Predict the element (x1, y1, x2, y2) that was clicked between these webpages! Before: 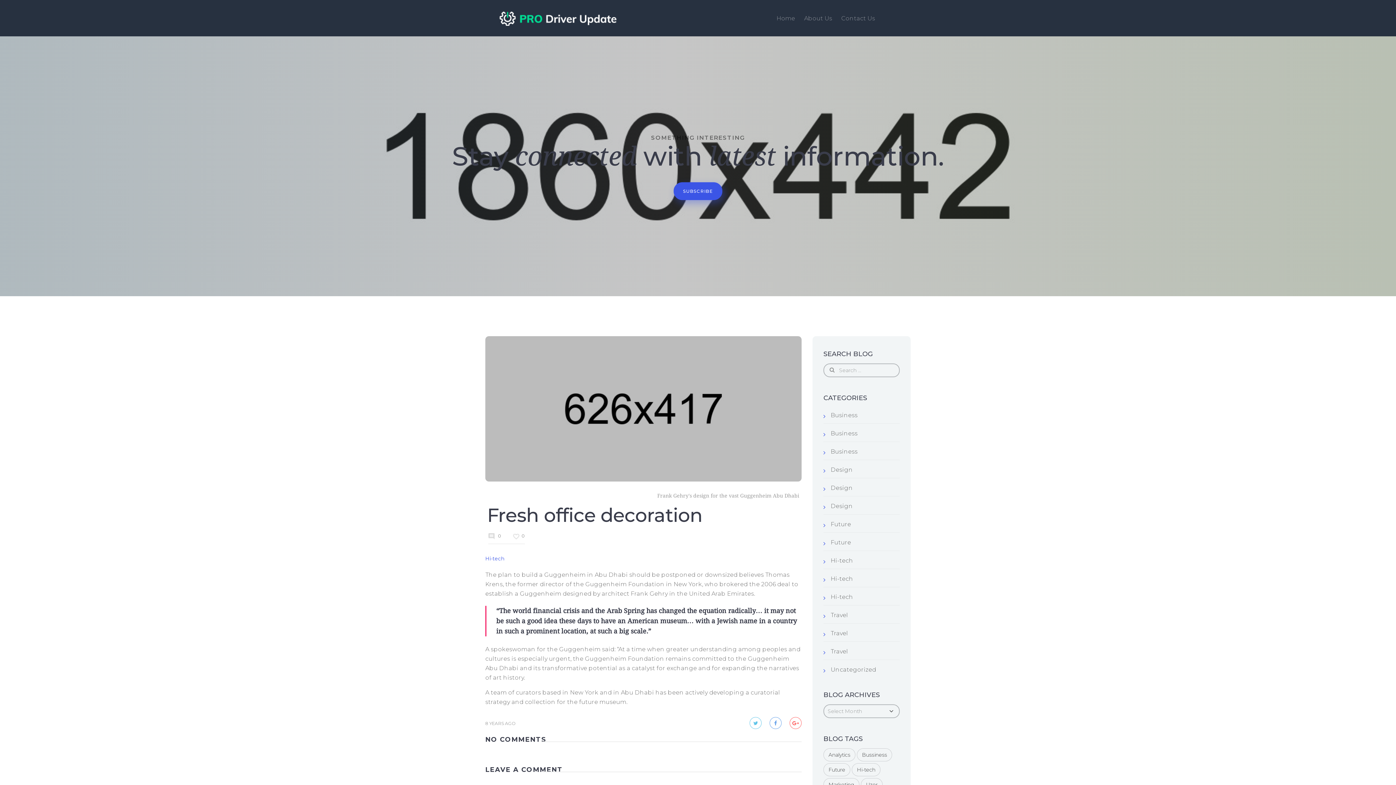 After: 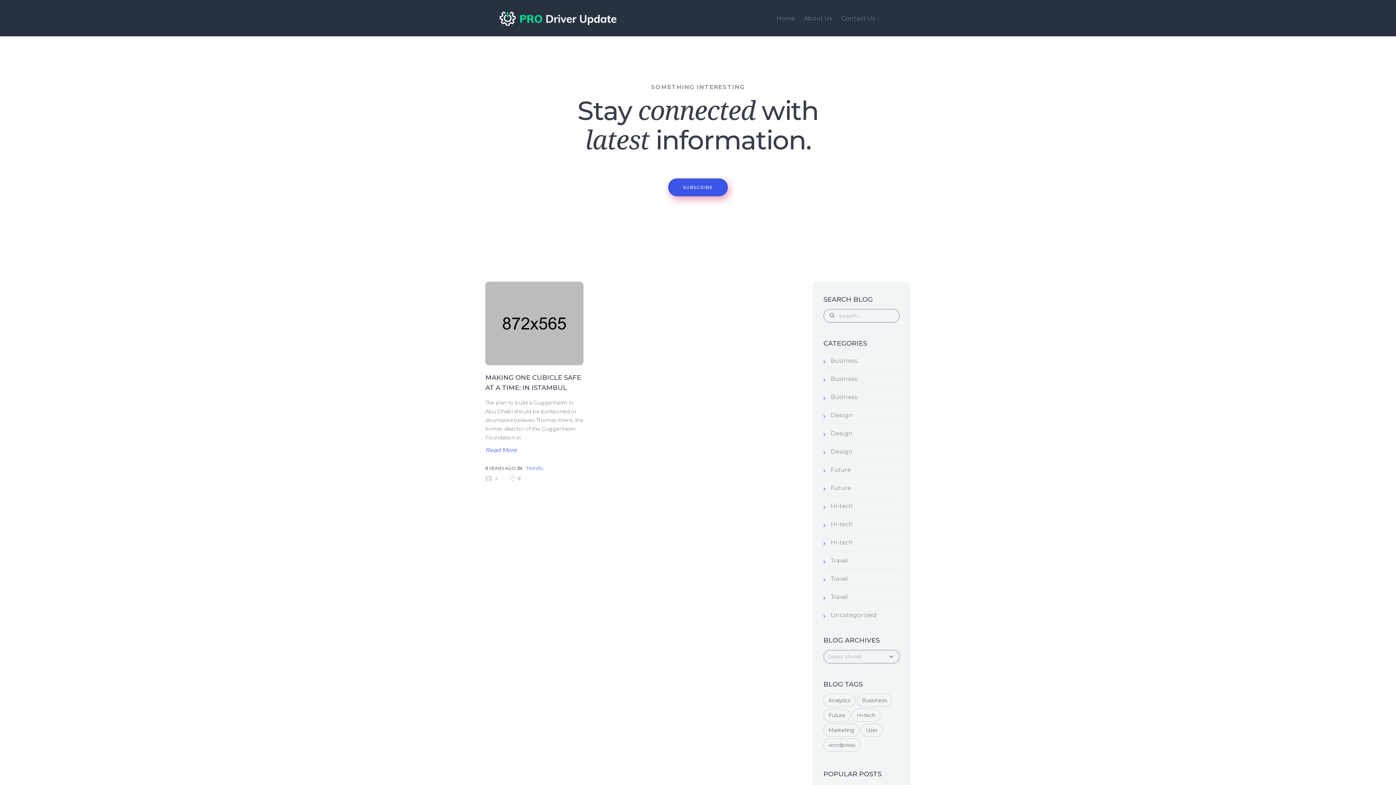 Action: bbox: (830, 648, 848, 655) label: Travel